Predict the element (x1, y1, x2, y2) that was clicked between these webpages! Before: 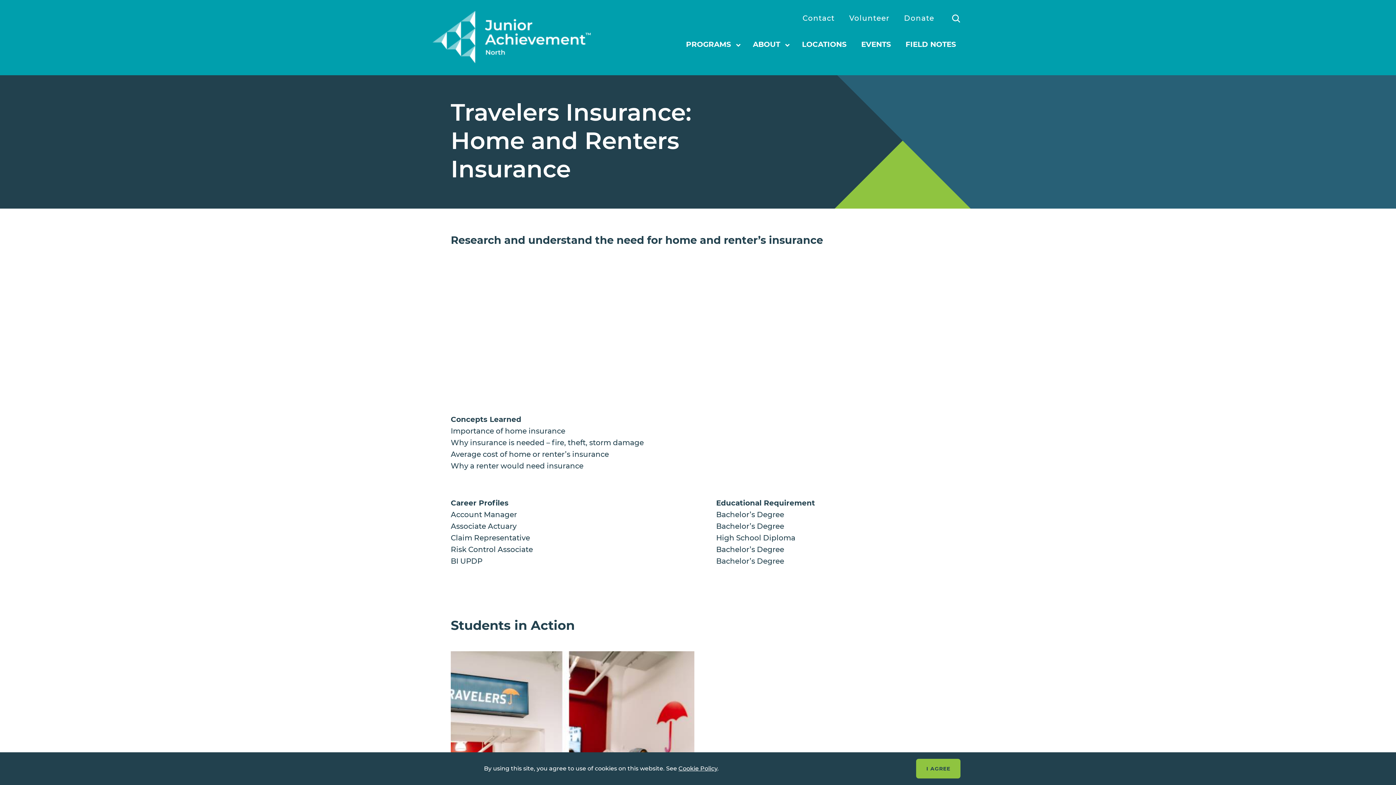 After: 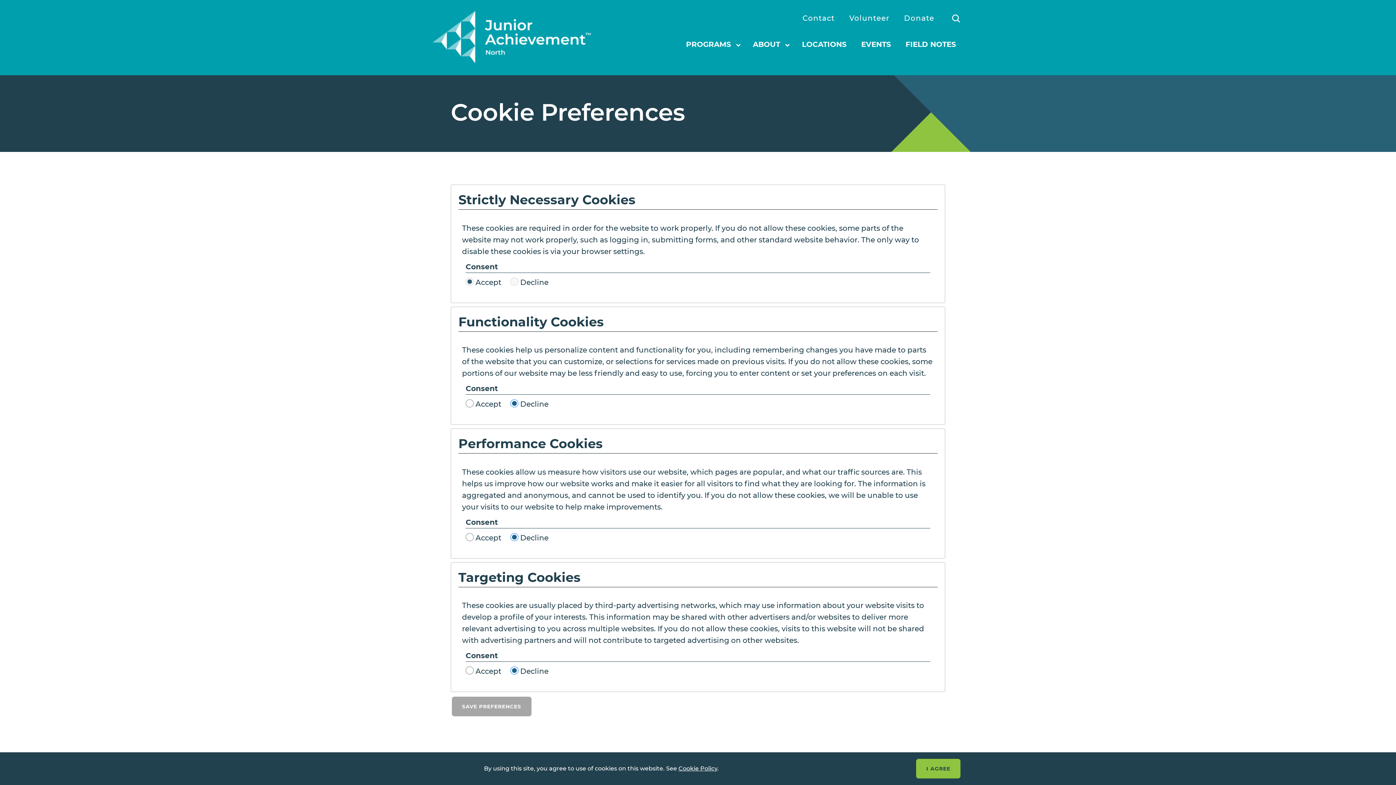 Action: label: Cookie Policy bbox: (678, 765, 717, 772)